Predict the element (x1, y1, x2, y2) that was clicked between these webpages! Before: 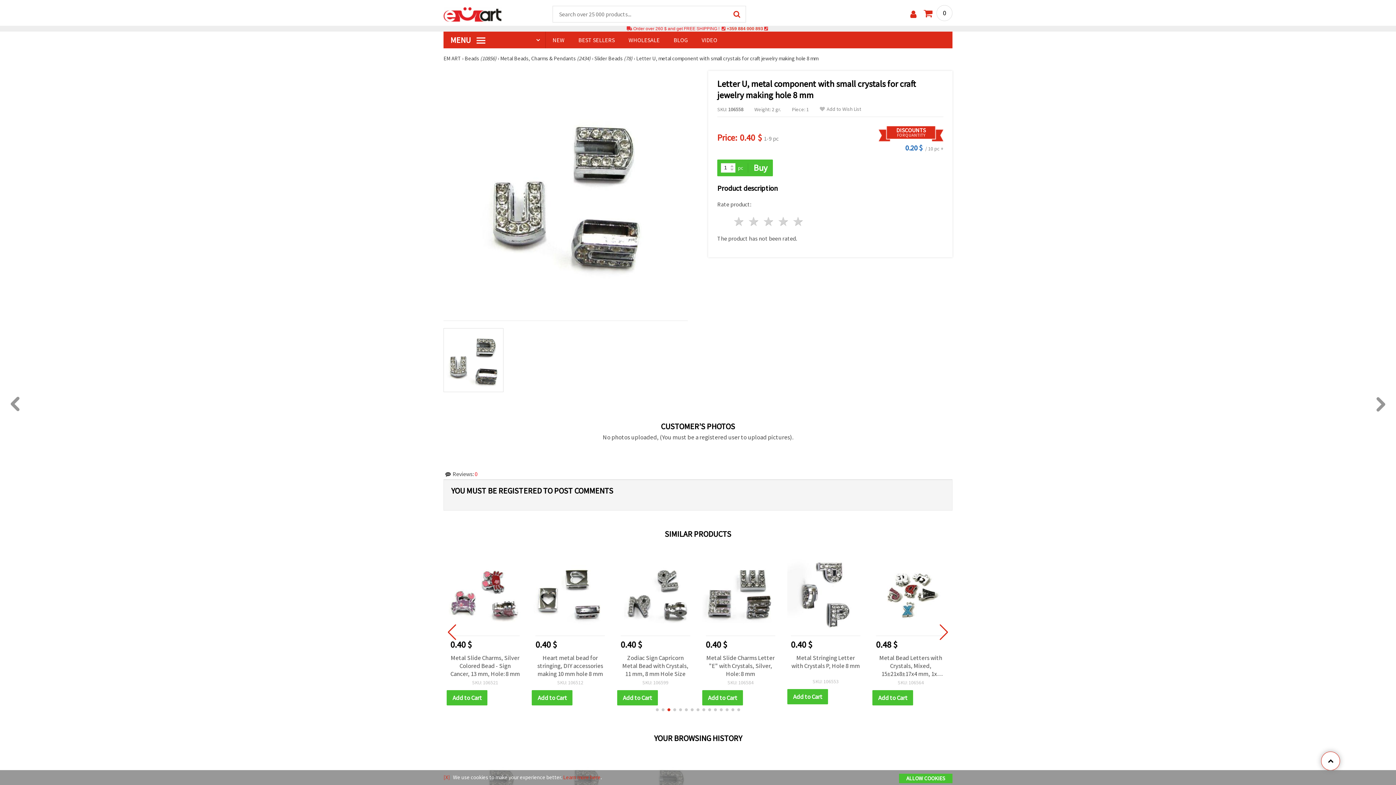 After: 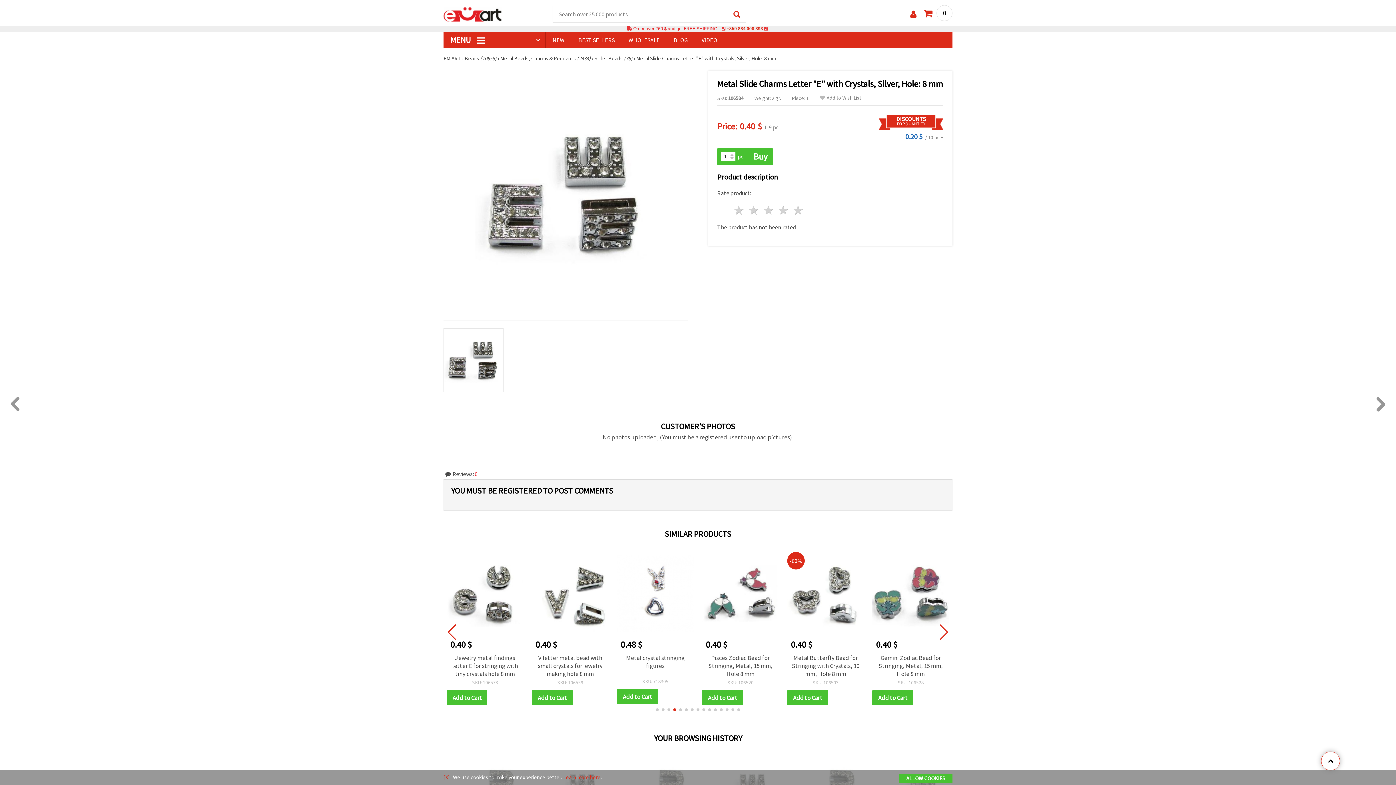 Action: label: Metal Slide Charms Letter "E" with Crystals, Silver, Hole: 8 mm bbox: (872, 654, 949, 678)